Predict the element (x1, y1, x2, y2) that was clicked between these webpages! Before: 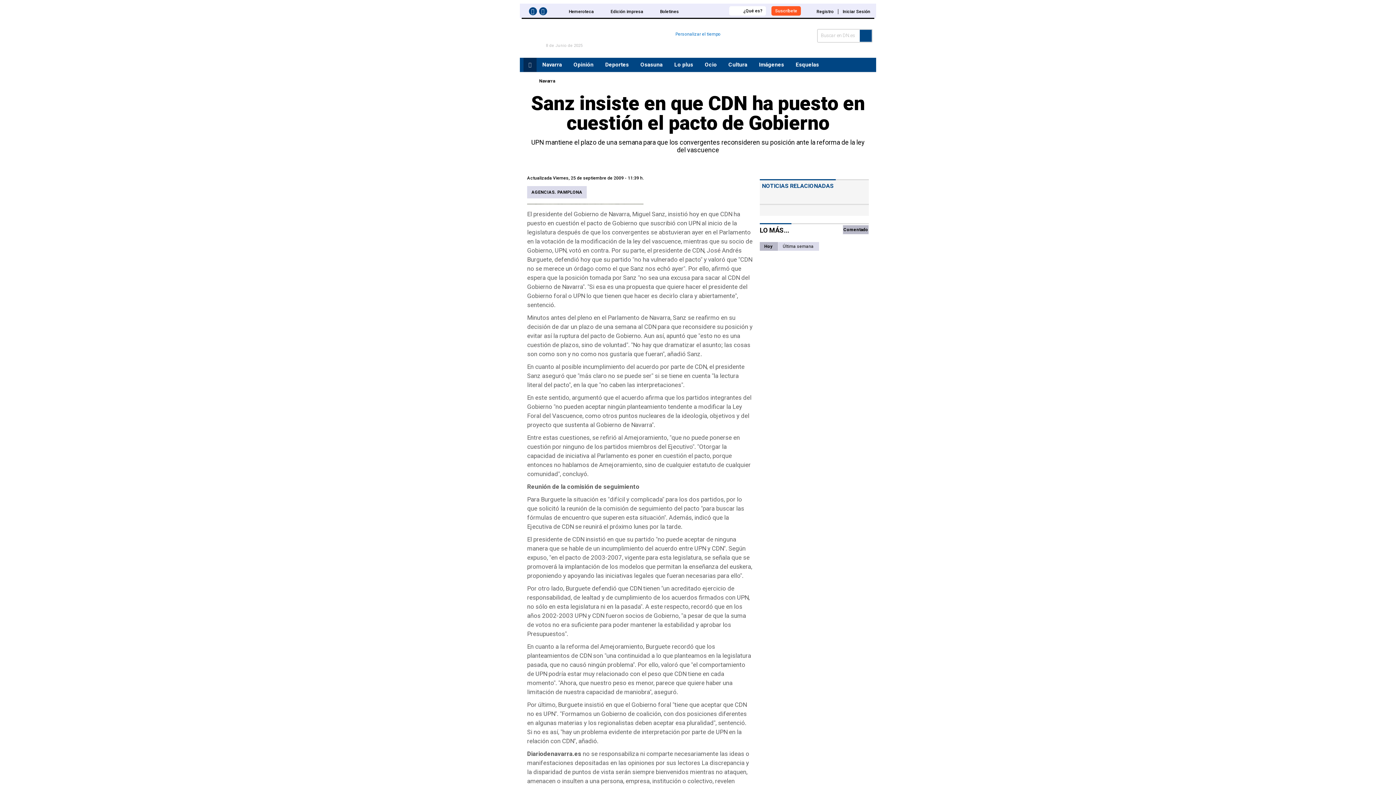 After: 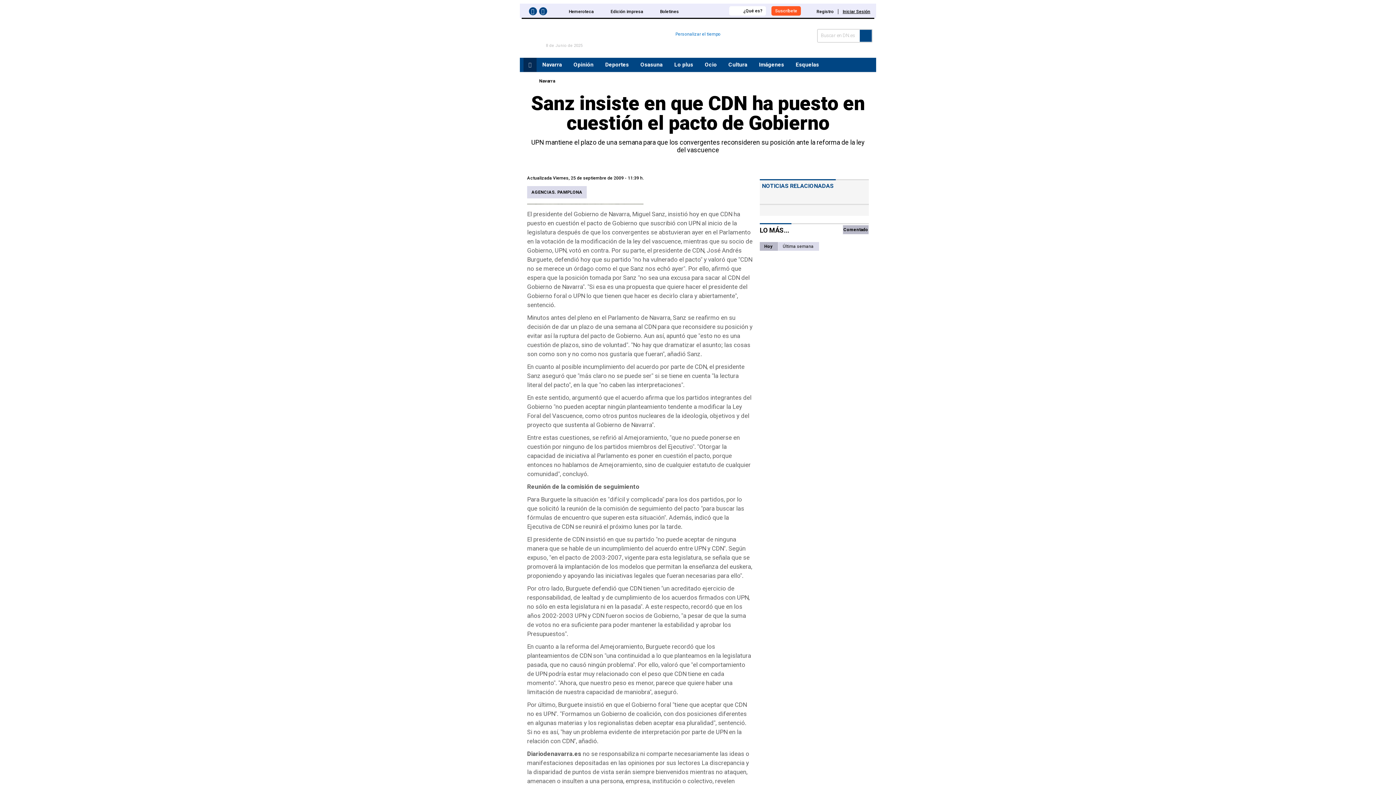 Action: bbox: (838, 7, 870, 16) label: Iniciar Sesión